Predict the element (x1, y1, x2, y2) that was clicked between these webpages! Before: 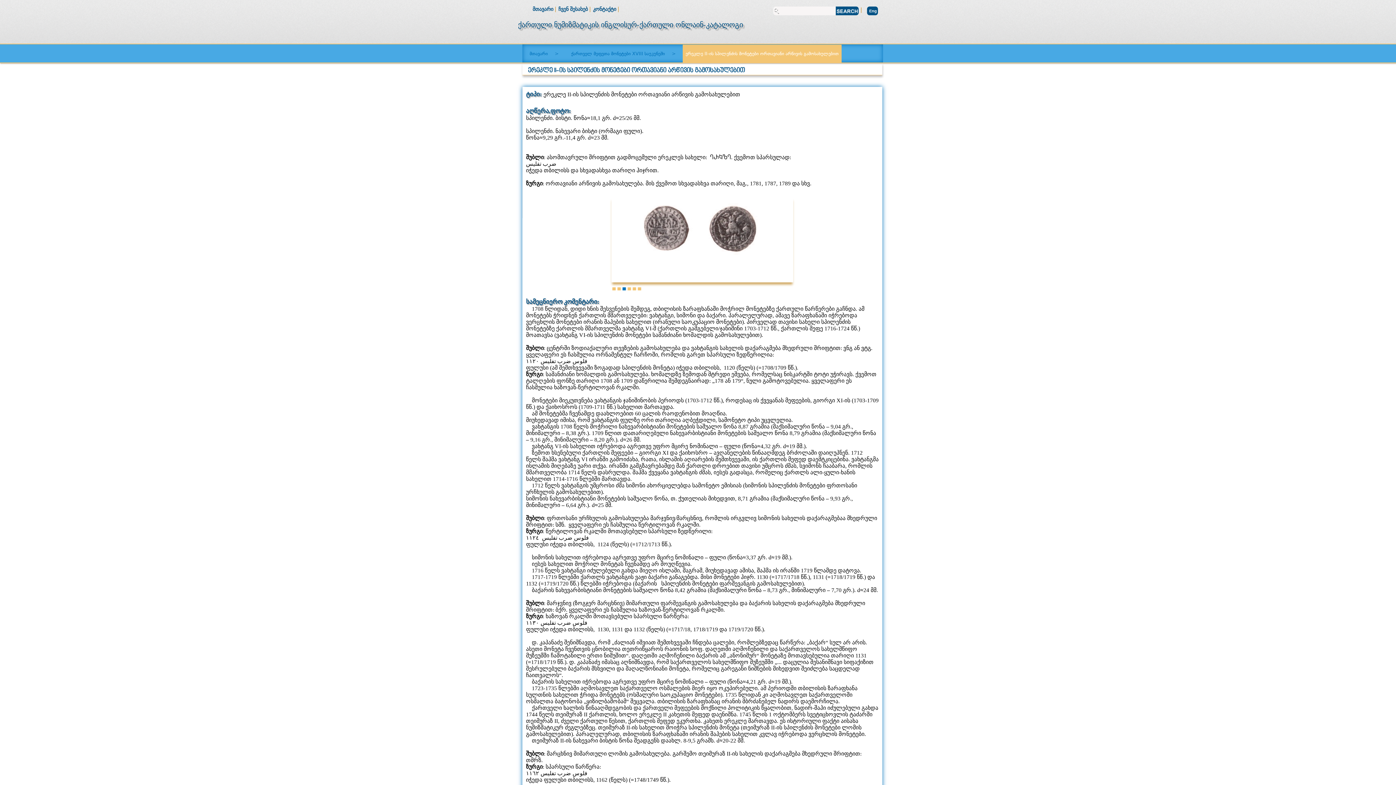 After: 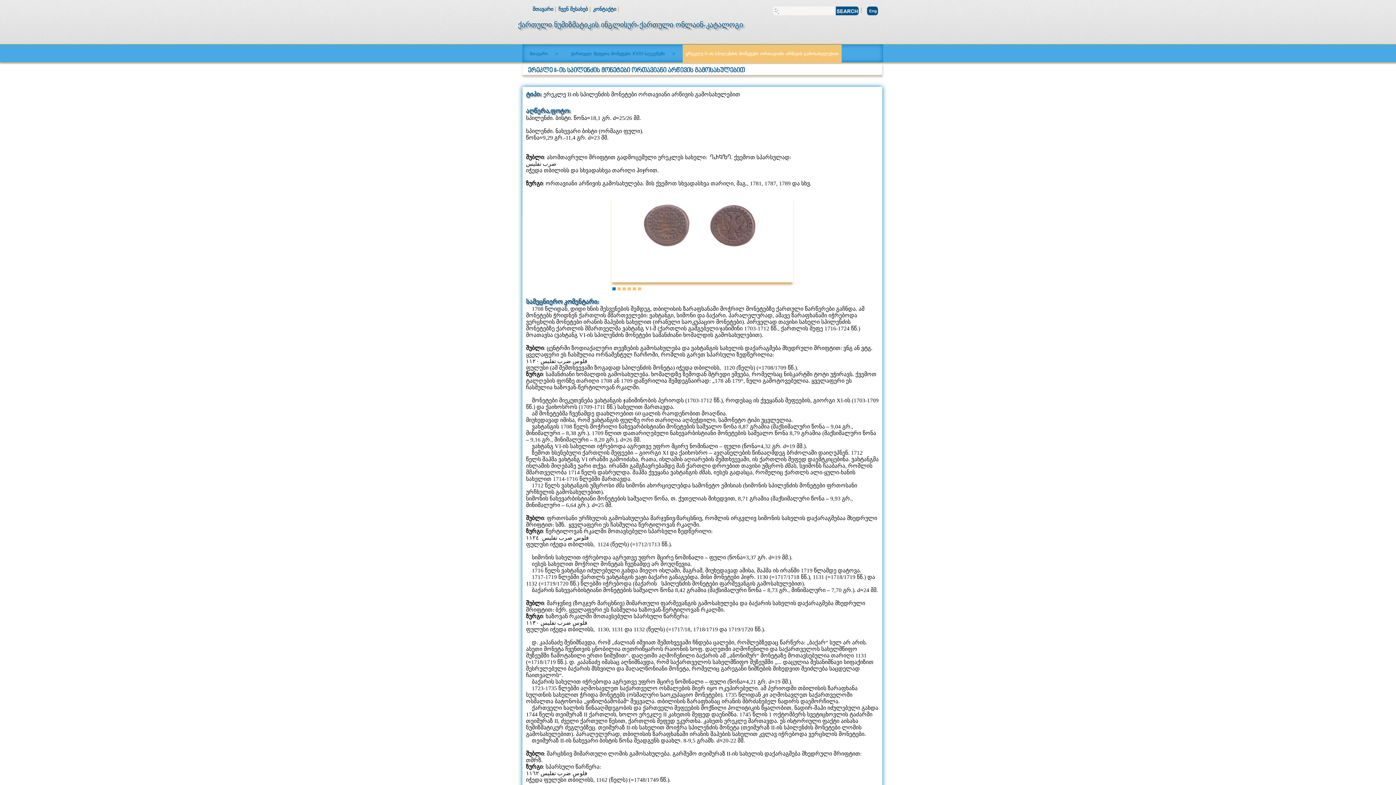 Action: label: 4 bbox: (627, 286, 631, 291)